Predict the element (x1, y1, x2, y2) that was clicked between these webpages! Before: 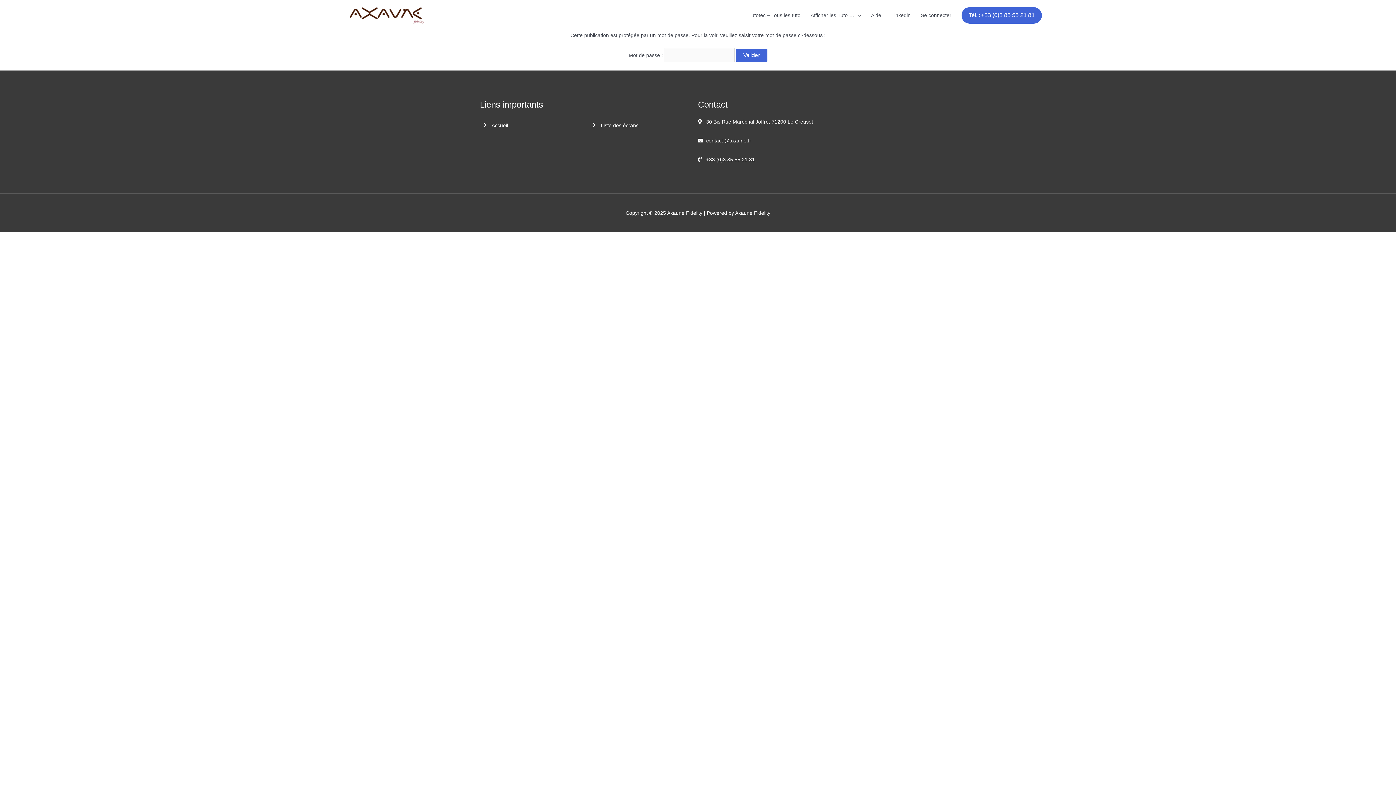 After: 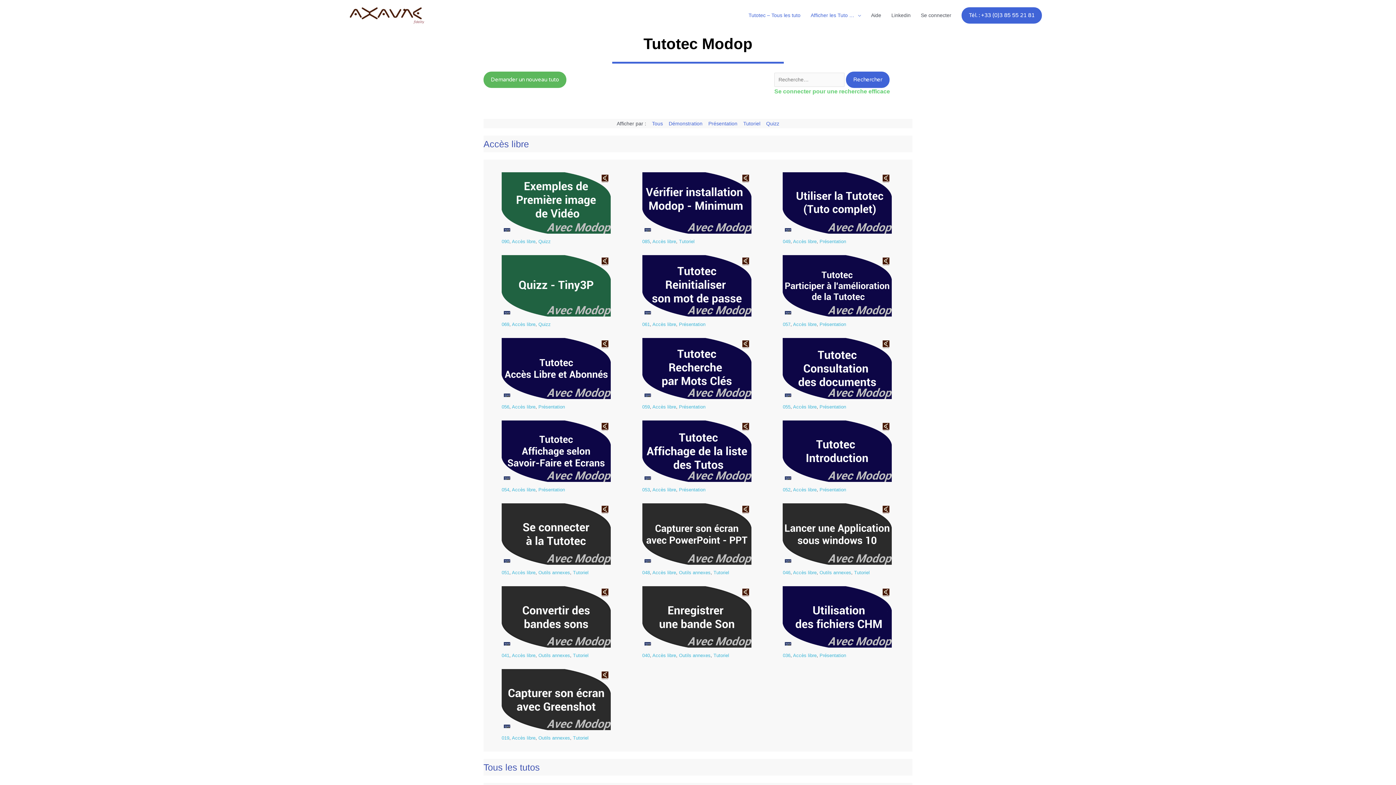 Action: bbox: (349, 11, 425, 17)